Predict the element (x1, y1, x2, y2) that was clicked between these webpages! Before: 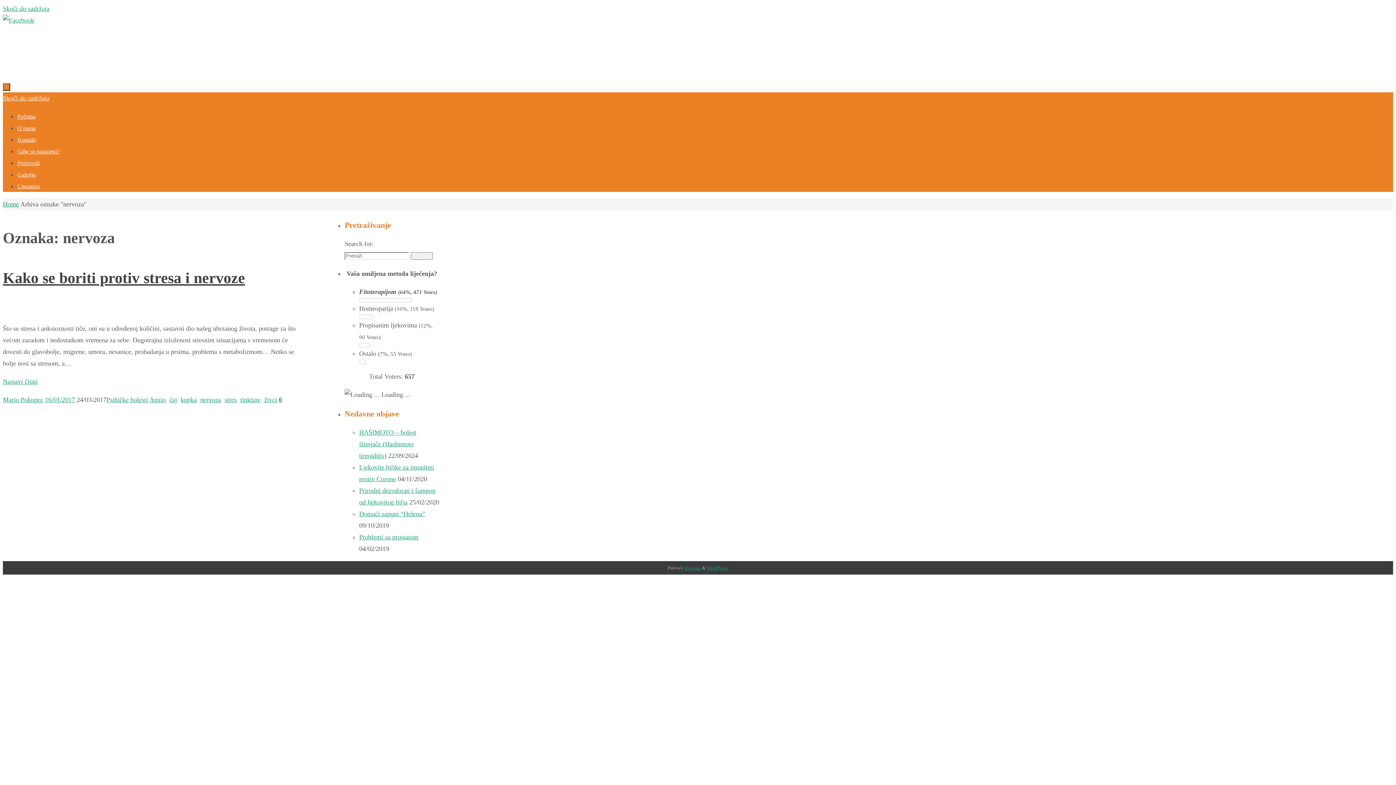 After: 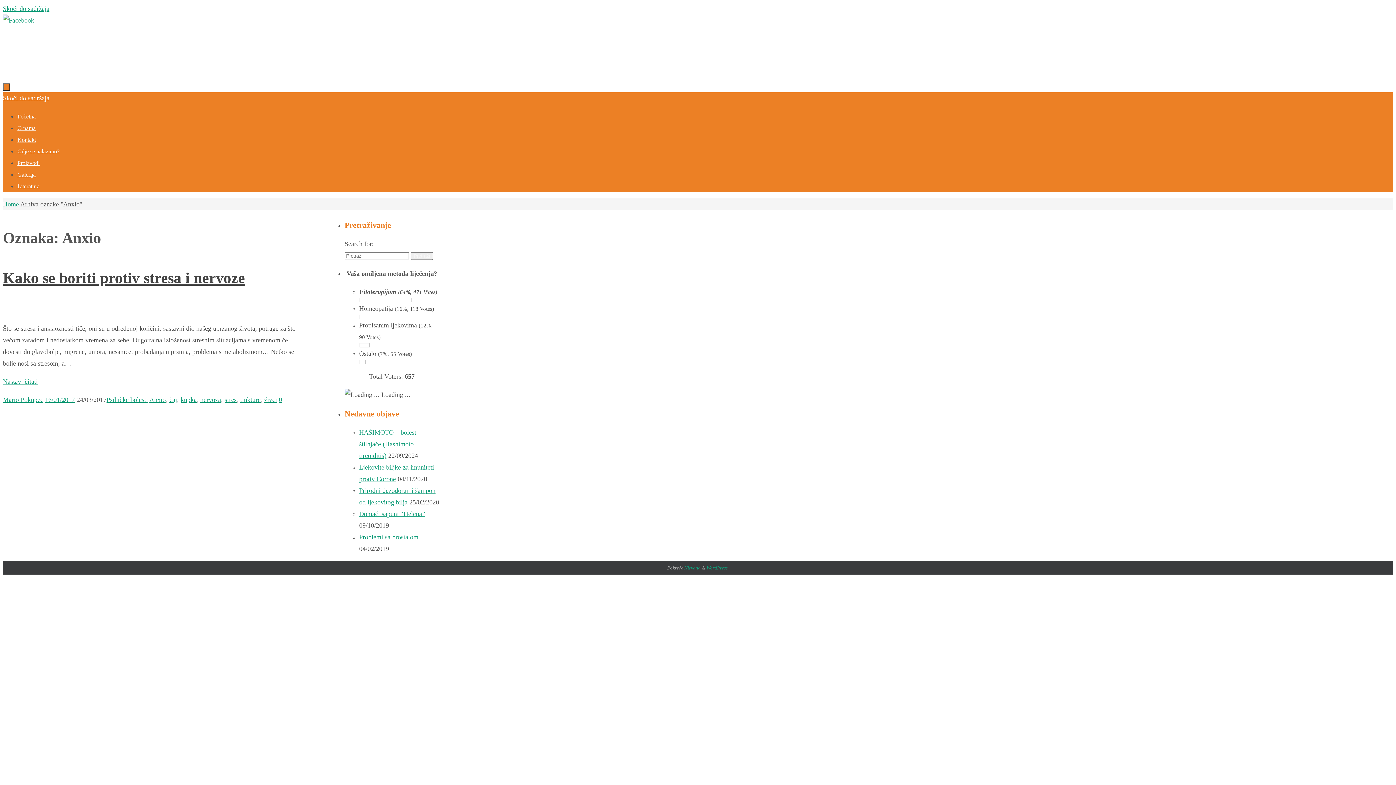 Action: label: Anxio bbox: (149, 396, 165, 403)